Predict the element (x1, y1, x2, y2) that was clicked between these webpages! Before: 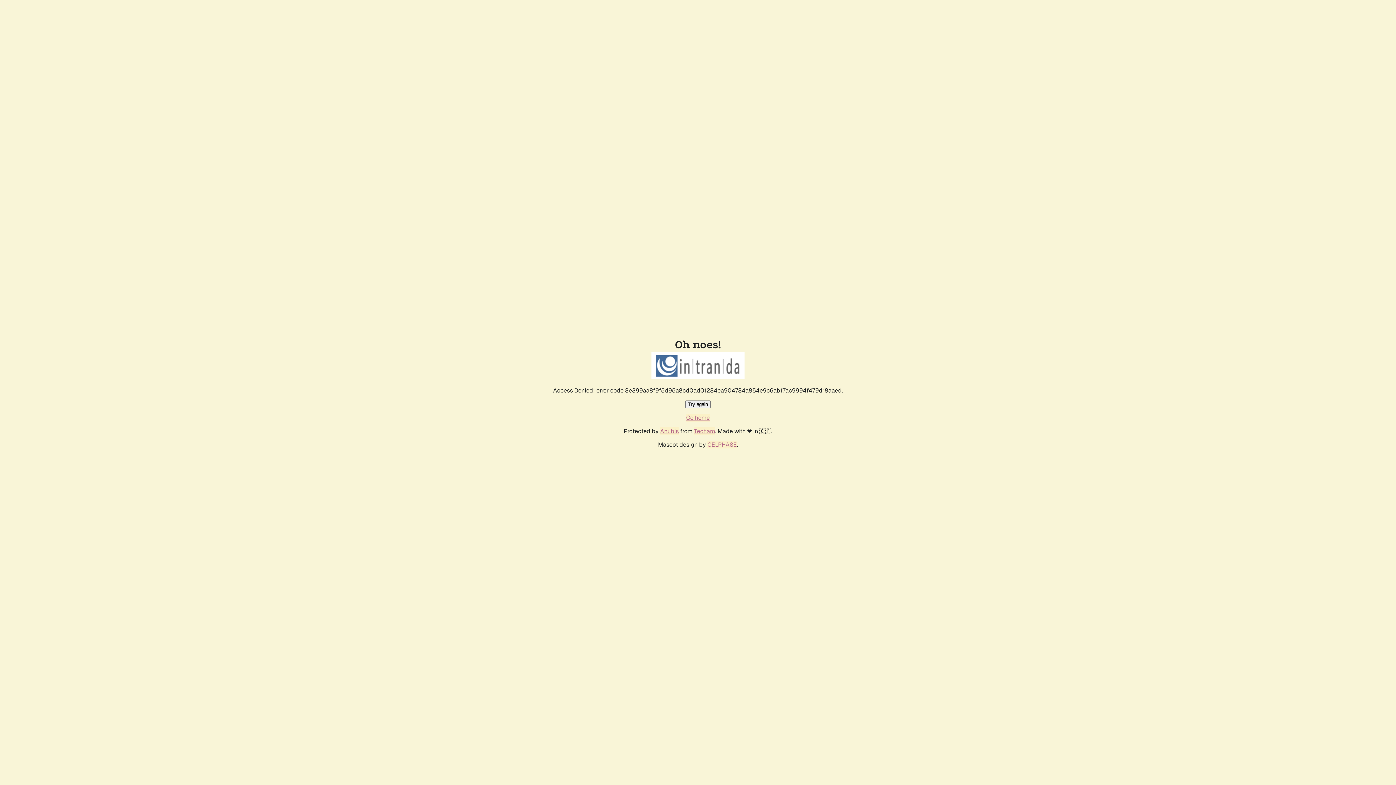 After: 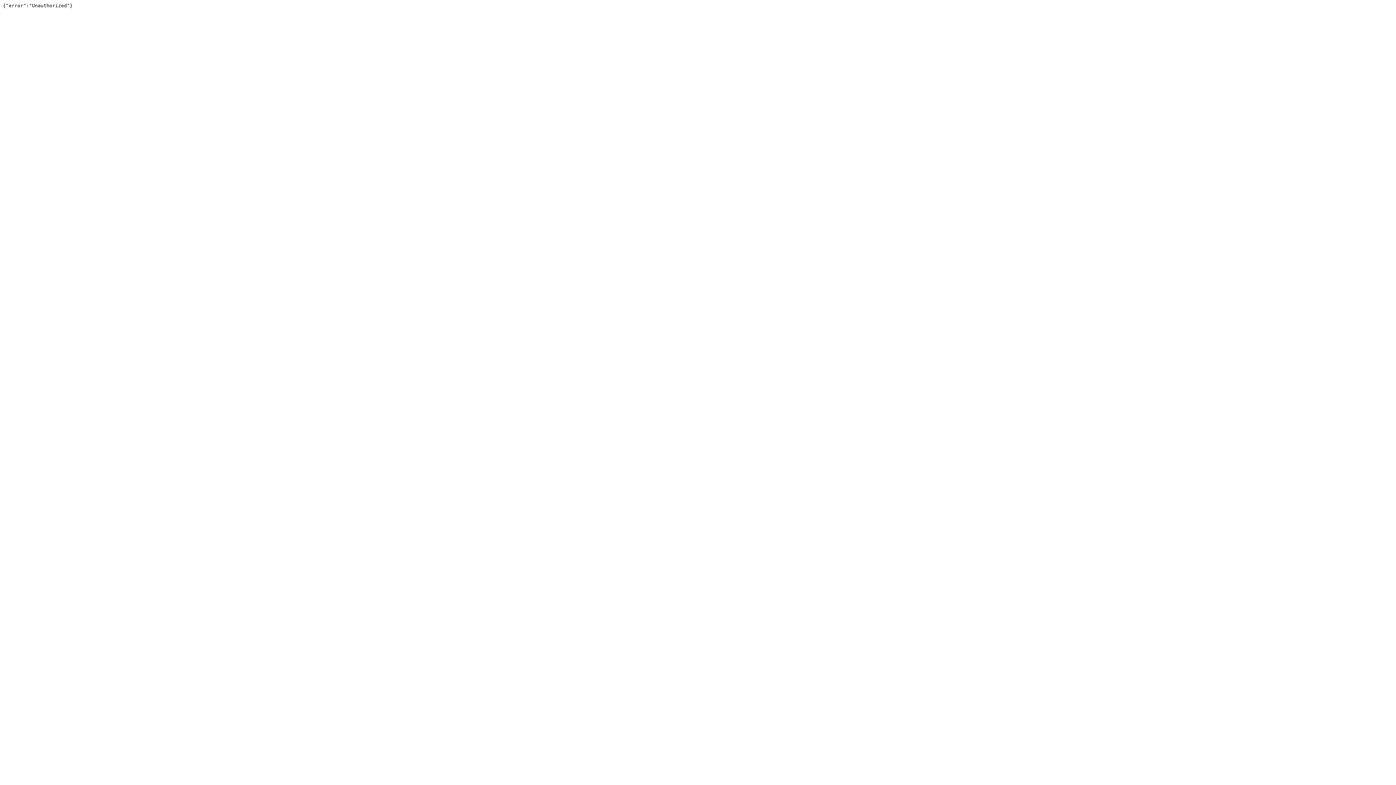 Action: label: Techaro bbox: (694, 427, 715, 435)